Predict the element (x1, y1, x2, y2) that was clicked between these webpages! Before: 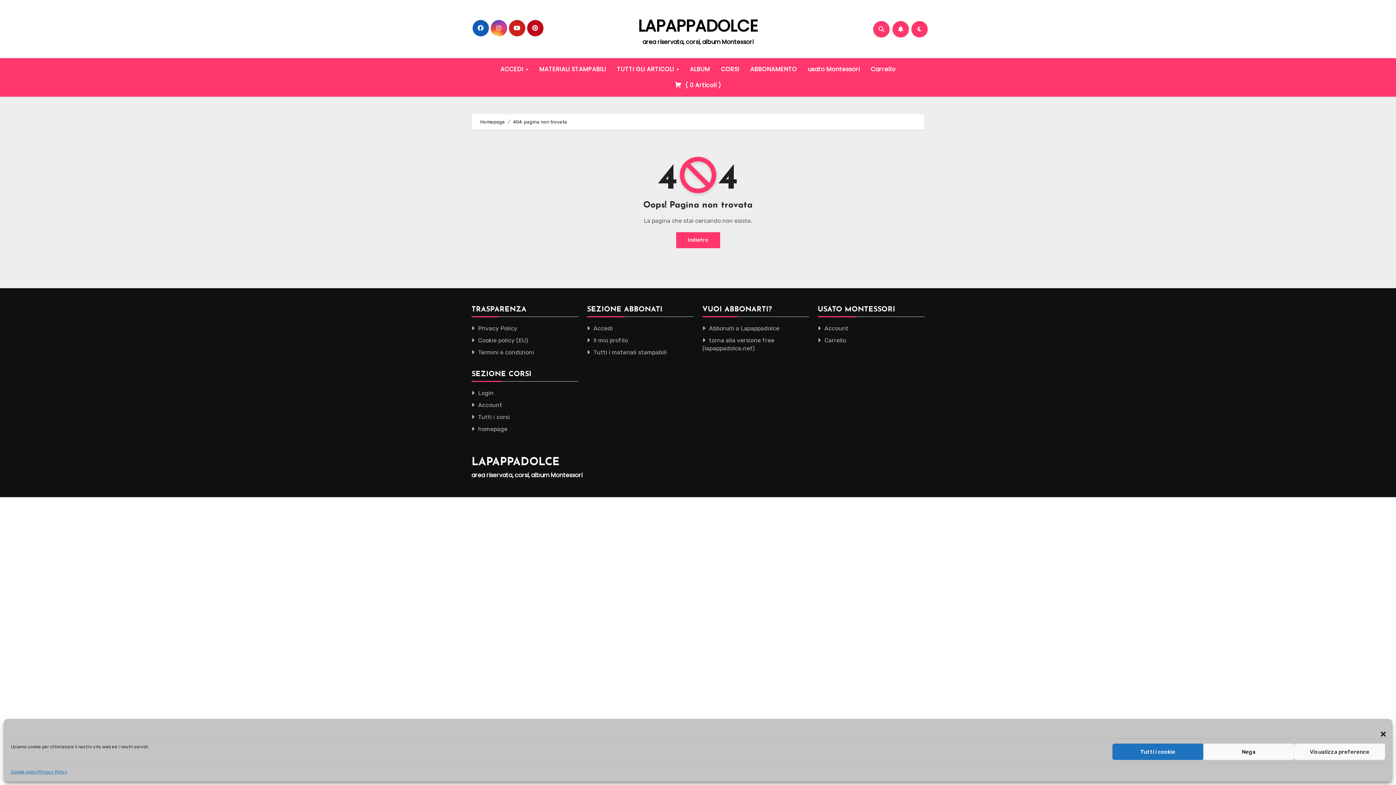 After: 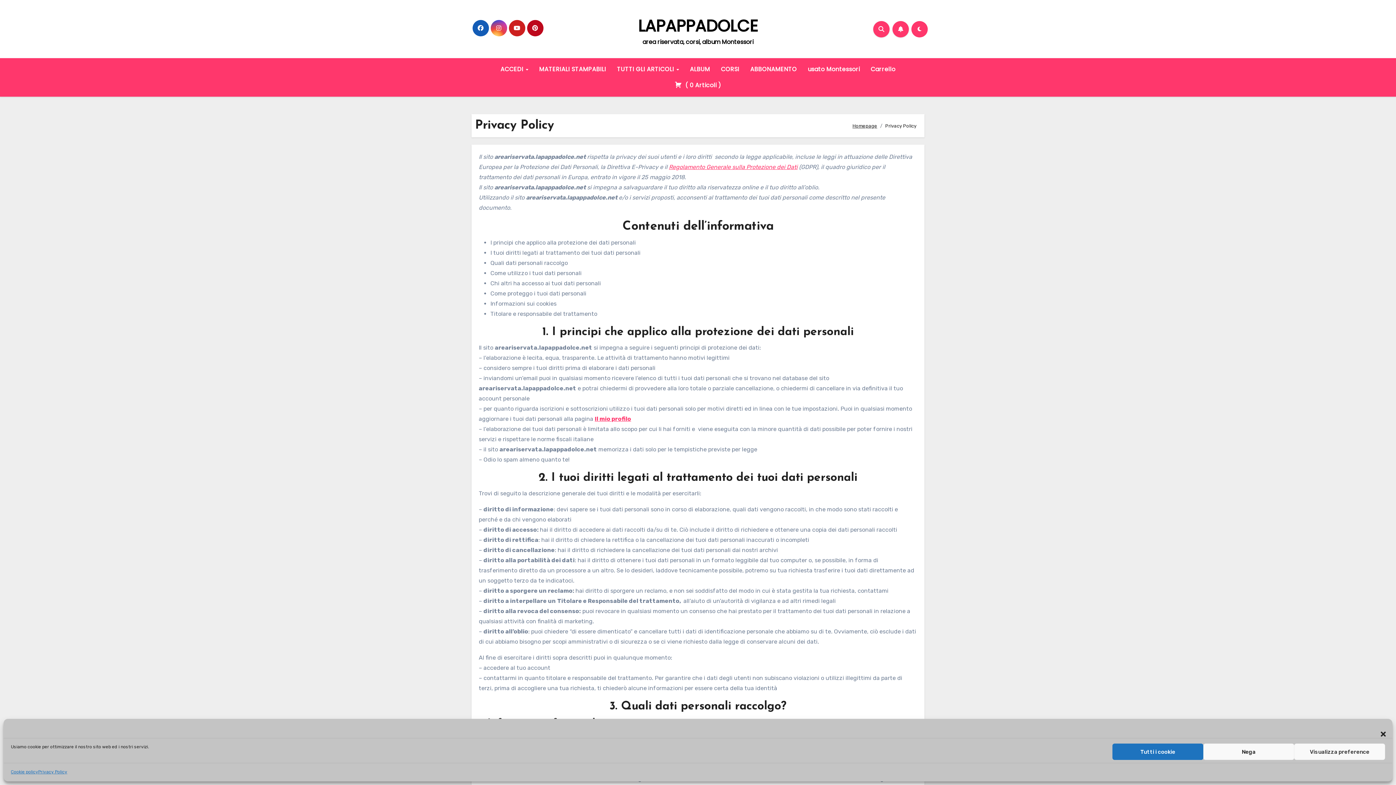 Action: label: Privacy Policy bbox: (38, 768, 67, 776)